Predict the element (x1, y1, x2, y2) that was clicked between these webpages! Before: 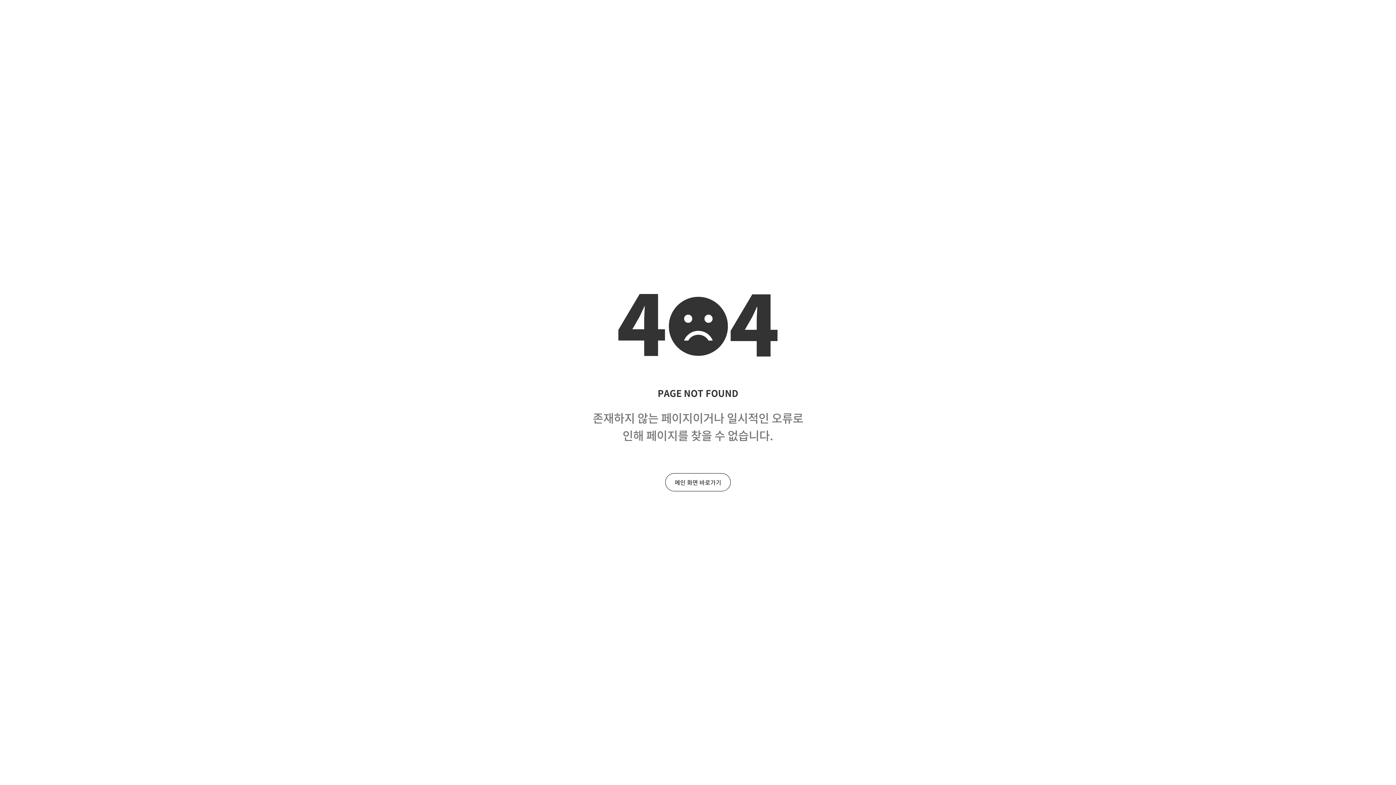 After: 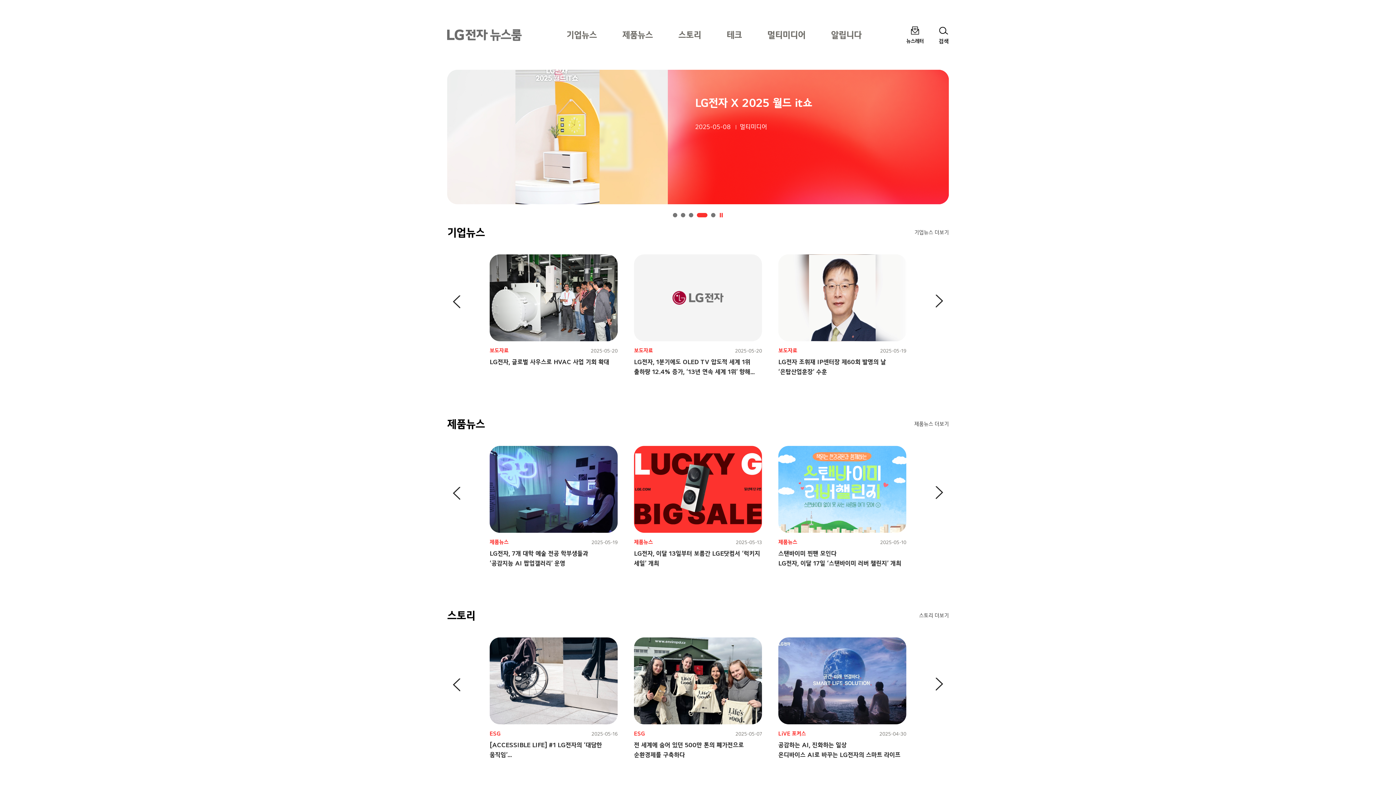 Action: label: 메인 화면 바로가기 bbox: (665, 473, 730, 491)